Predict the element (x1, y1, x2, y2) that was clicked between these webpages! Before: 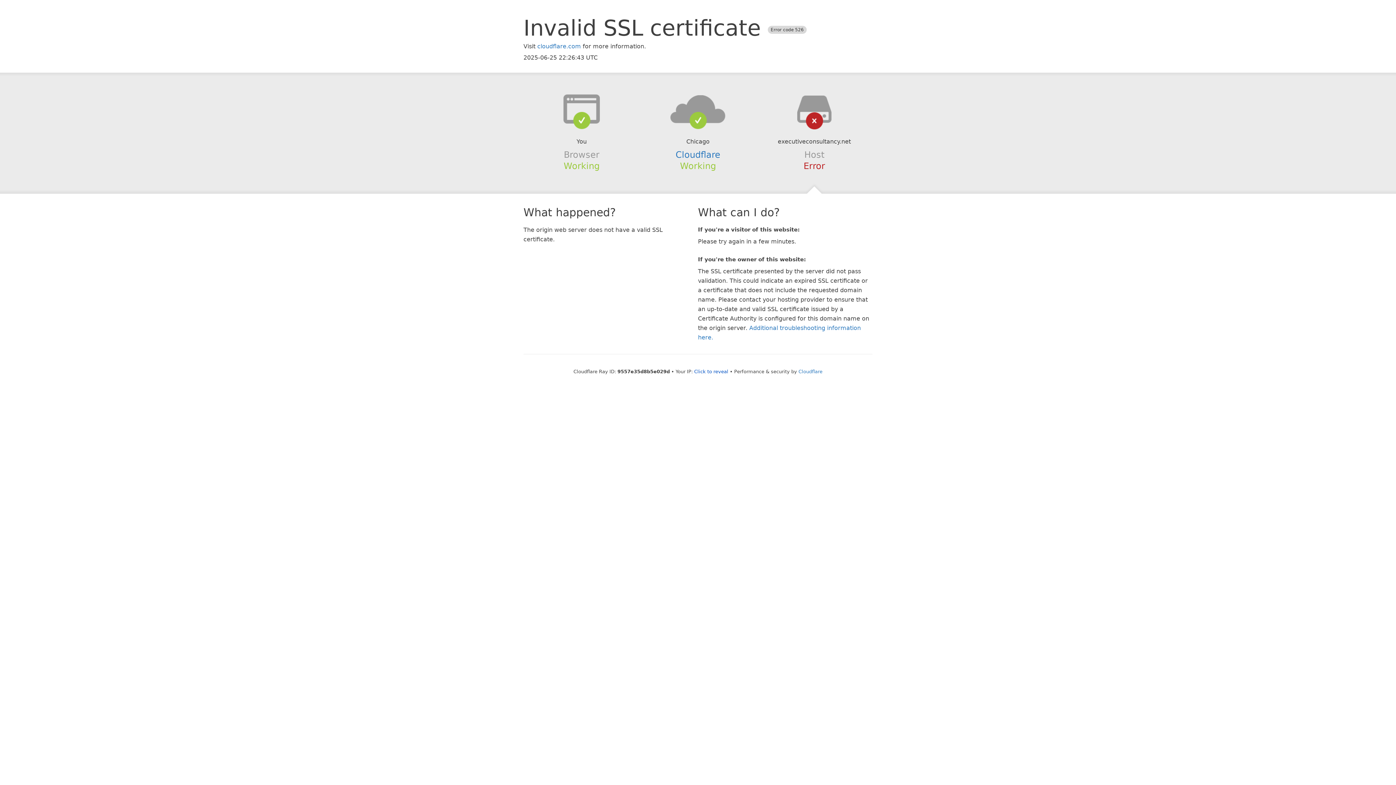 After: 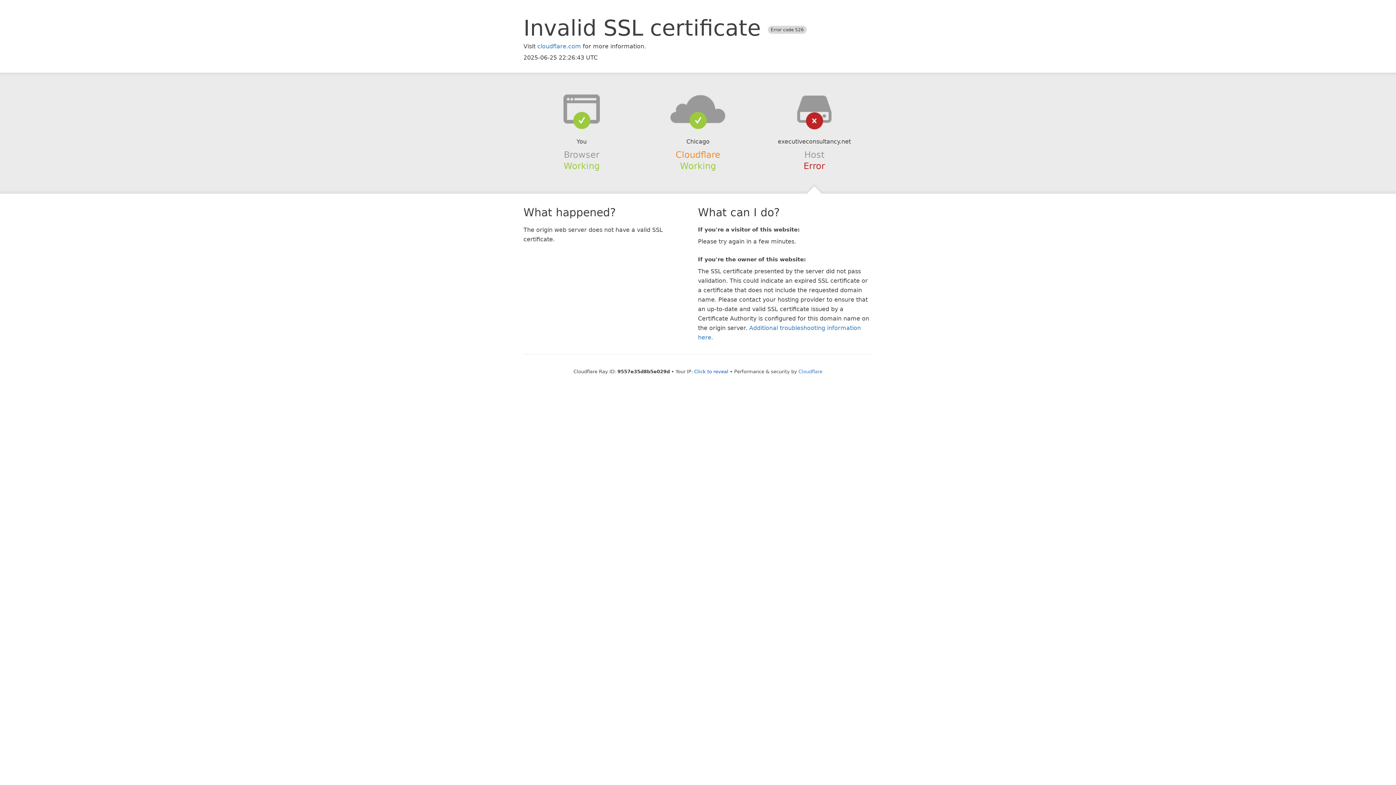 Action: label: Cloudflare bbox: (675, 149, 720, 159)